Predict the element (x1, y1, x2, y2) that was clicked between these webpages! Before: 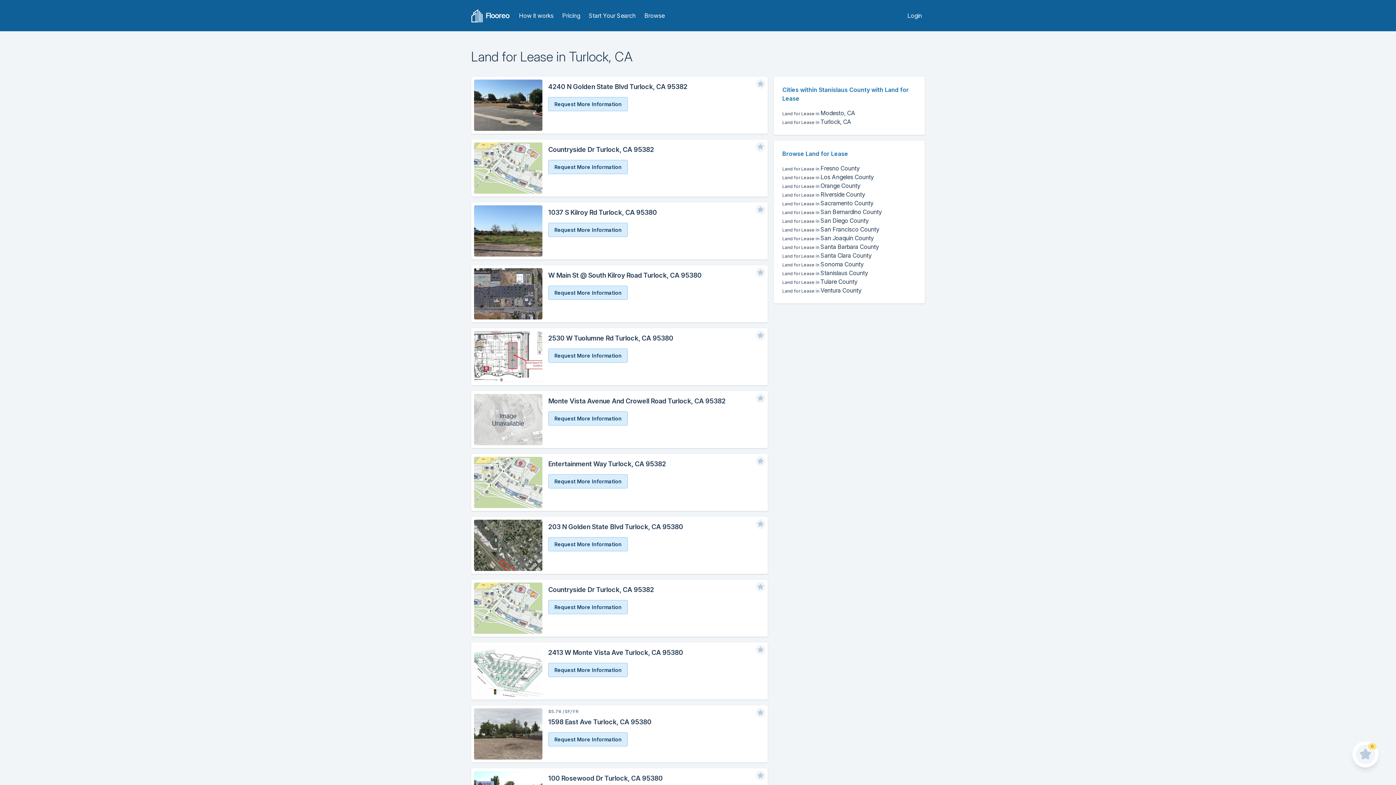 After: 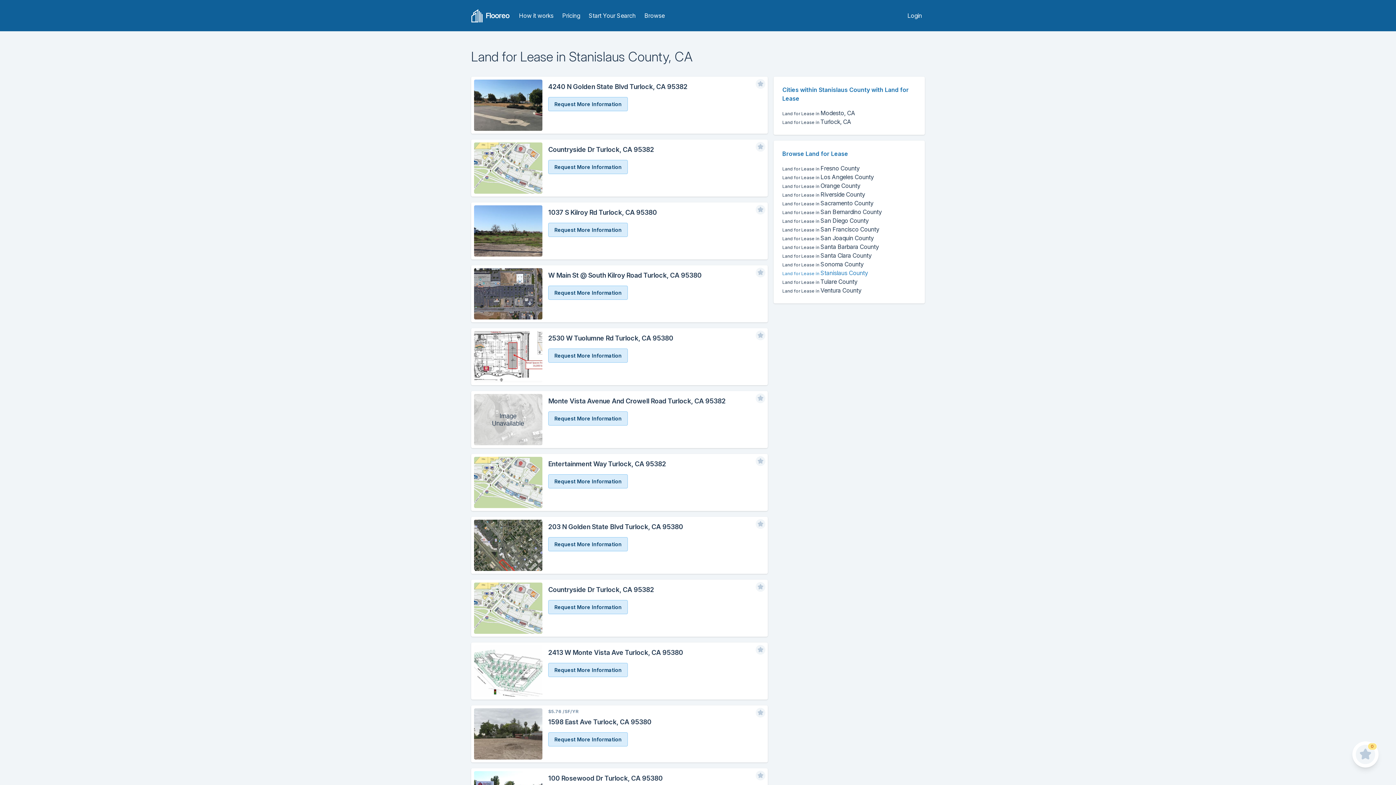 Action: bbox: (782, 269, 868, 276) label: Land for Lease in Stanislaus County